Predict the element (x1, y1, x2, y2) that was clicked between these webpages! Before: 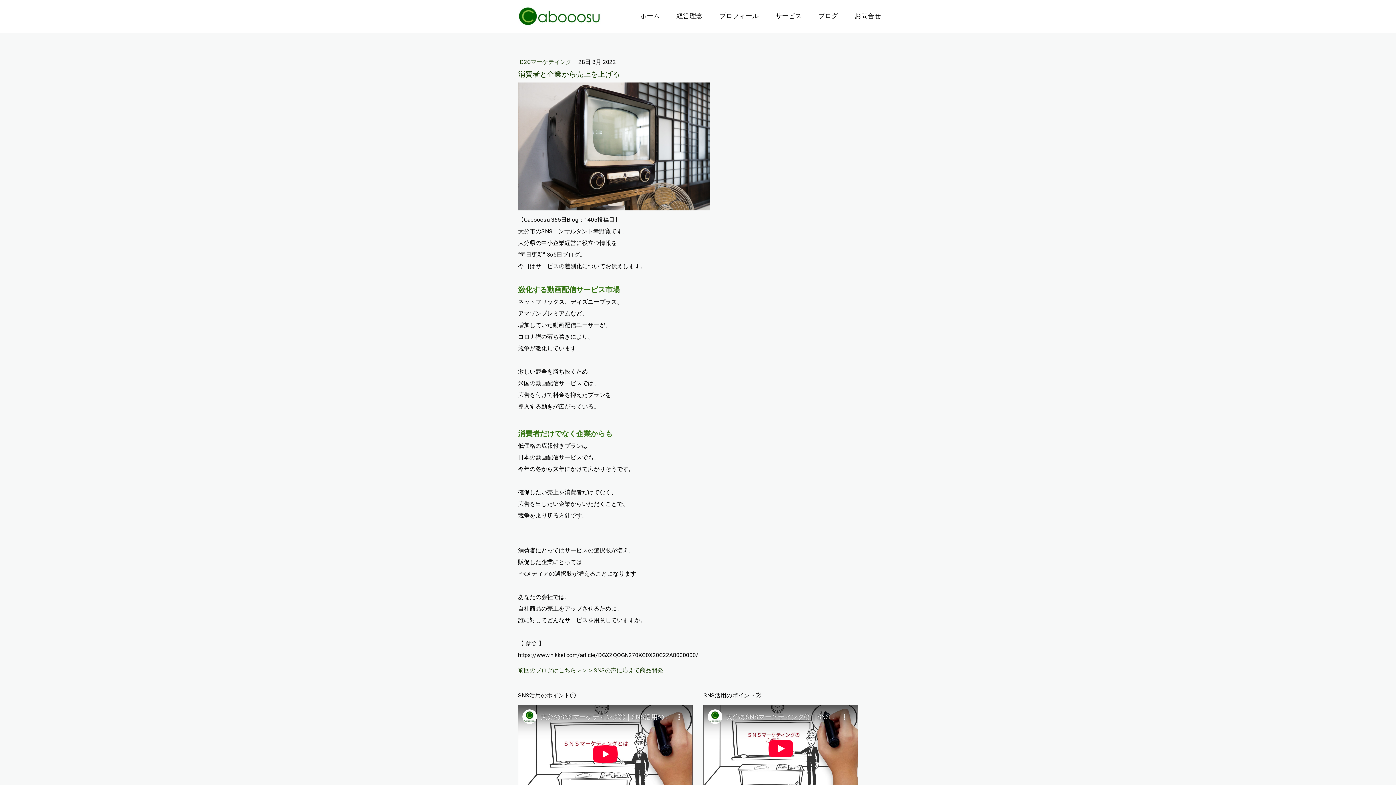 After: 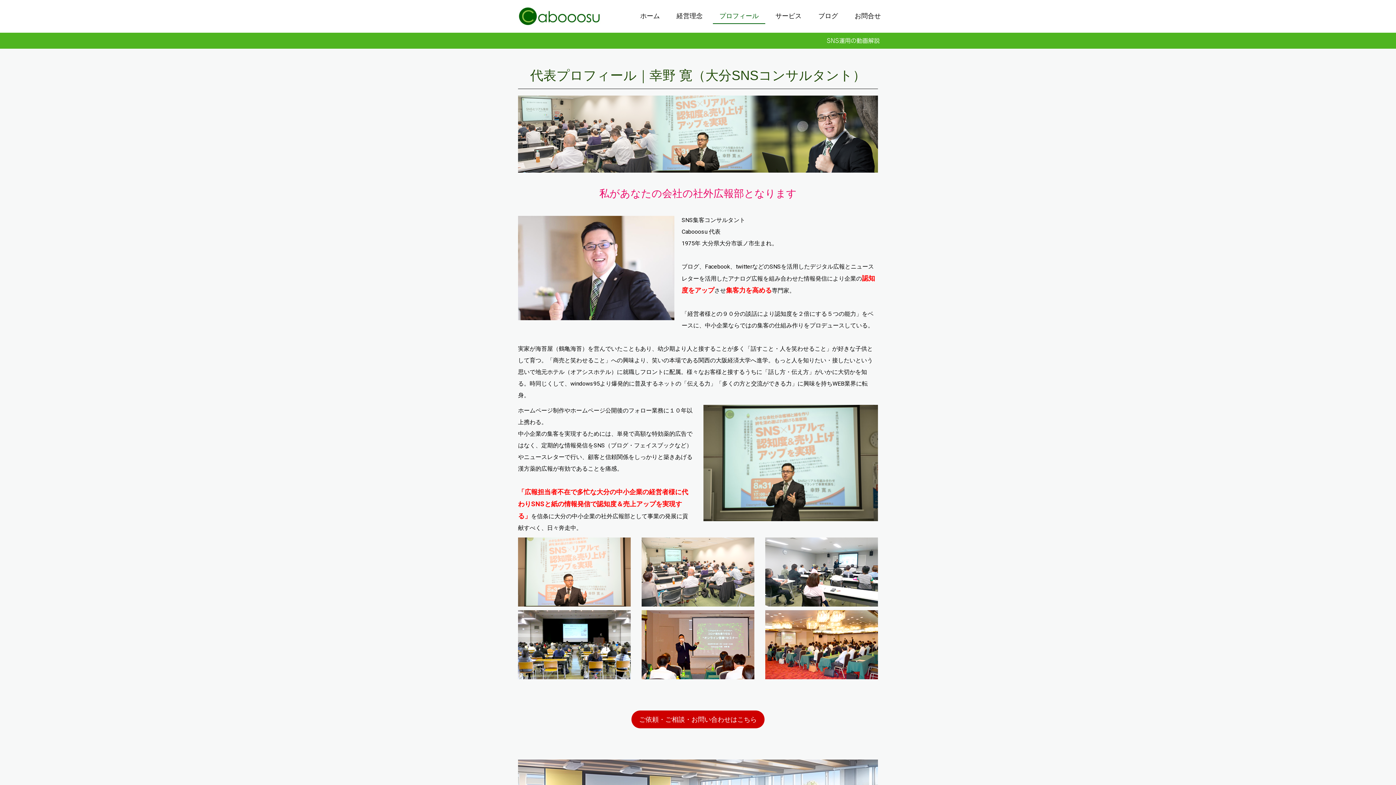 Action: label: プロフィール bbox: (713, 8, 765, 24)